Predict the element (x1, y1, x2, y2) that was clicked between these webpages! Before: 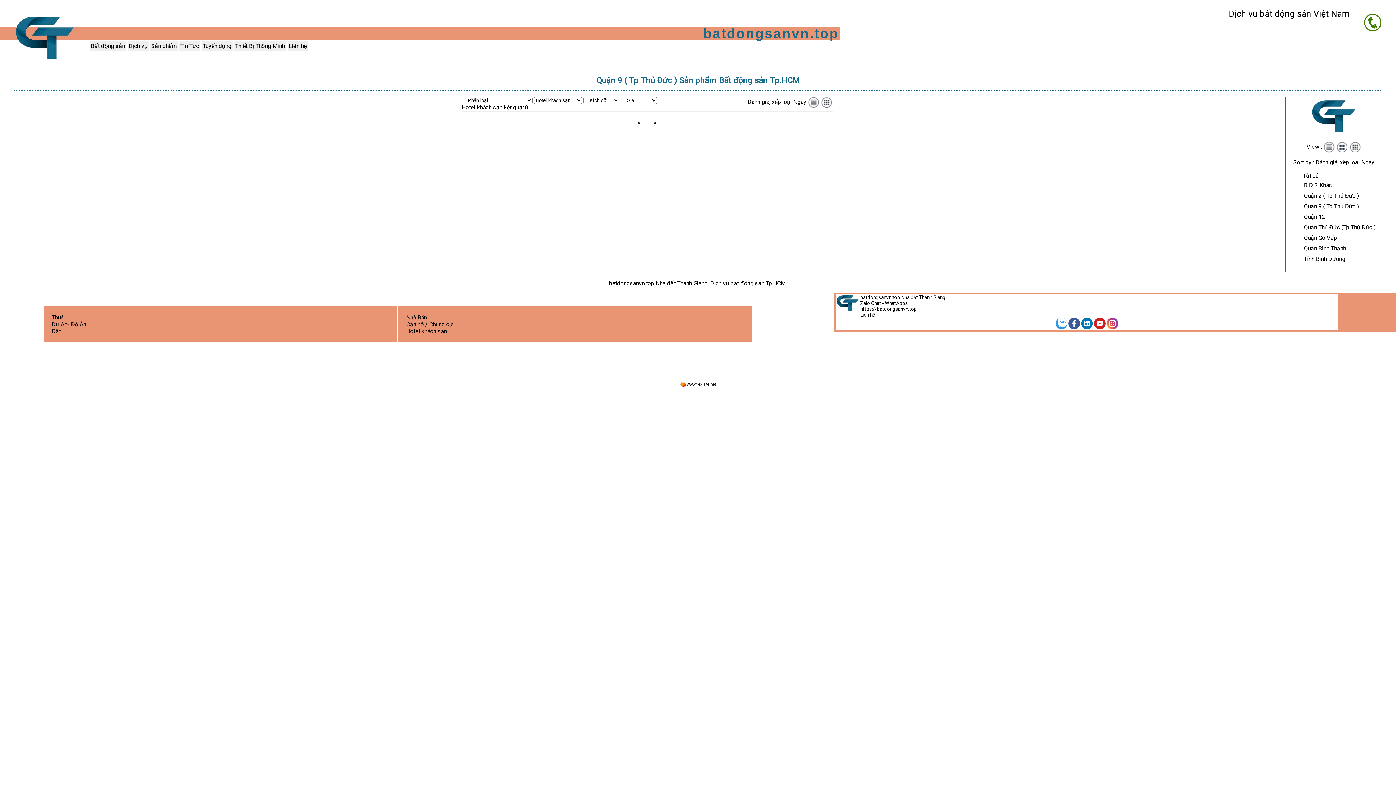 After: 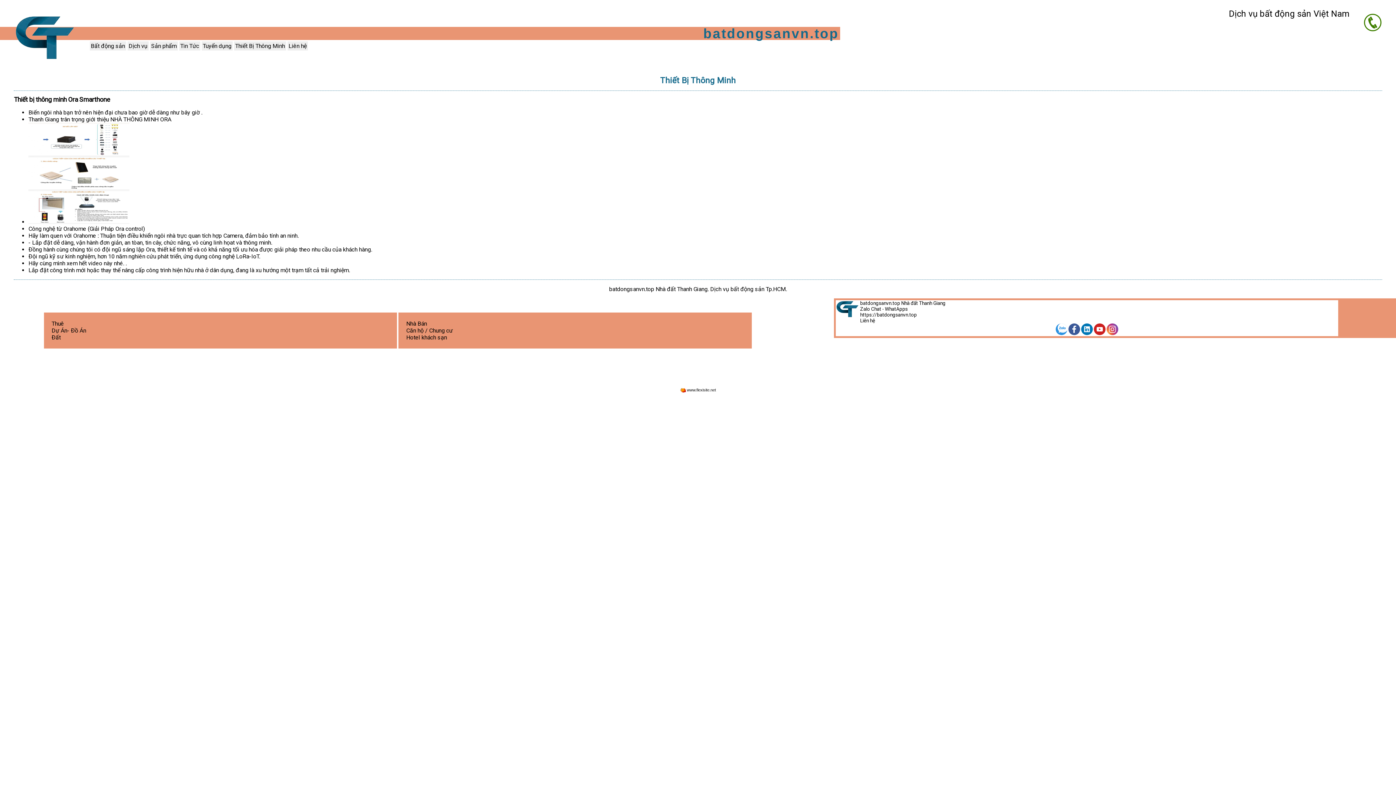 Action: label: Thiết Bị Thông Minh bbox: (235, 42, 285, 49)